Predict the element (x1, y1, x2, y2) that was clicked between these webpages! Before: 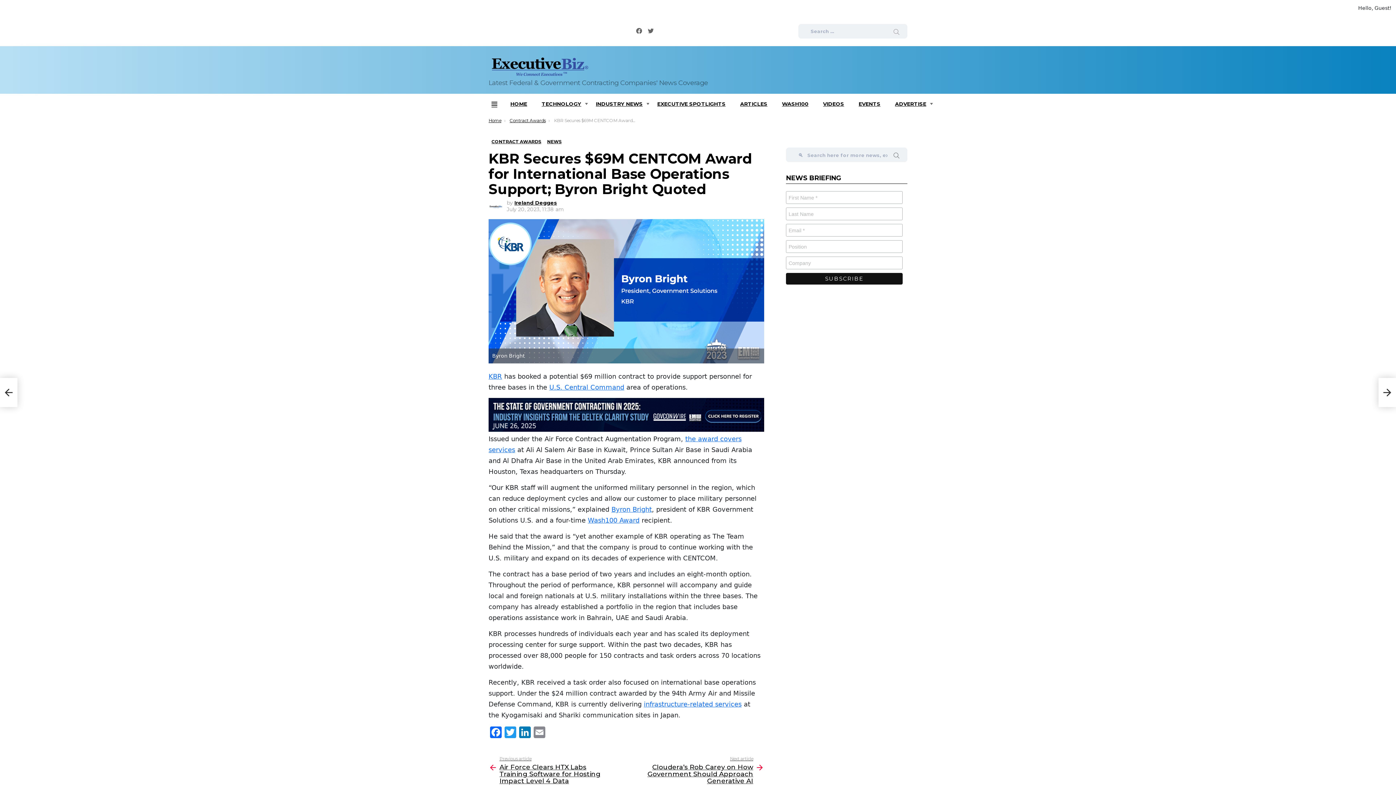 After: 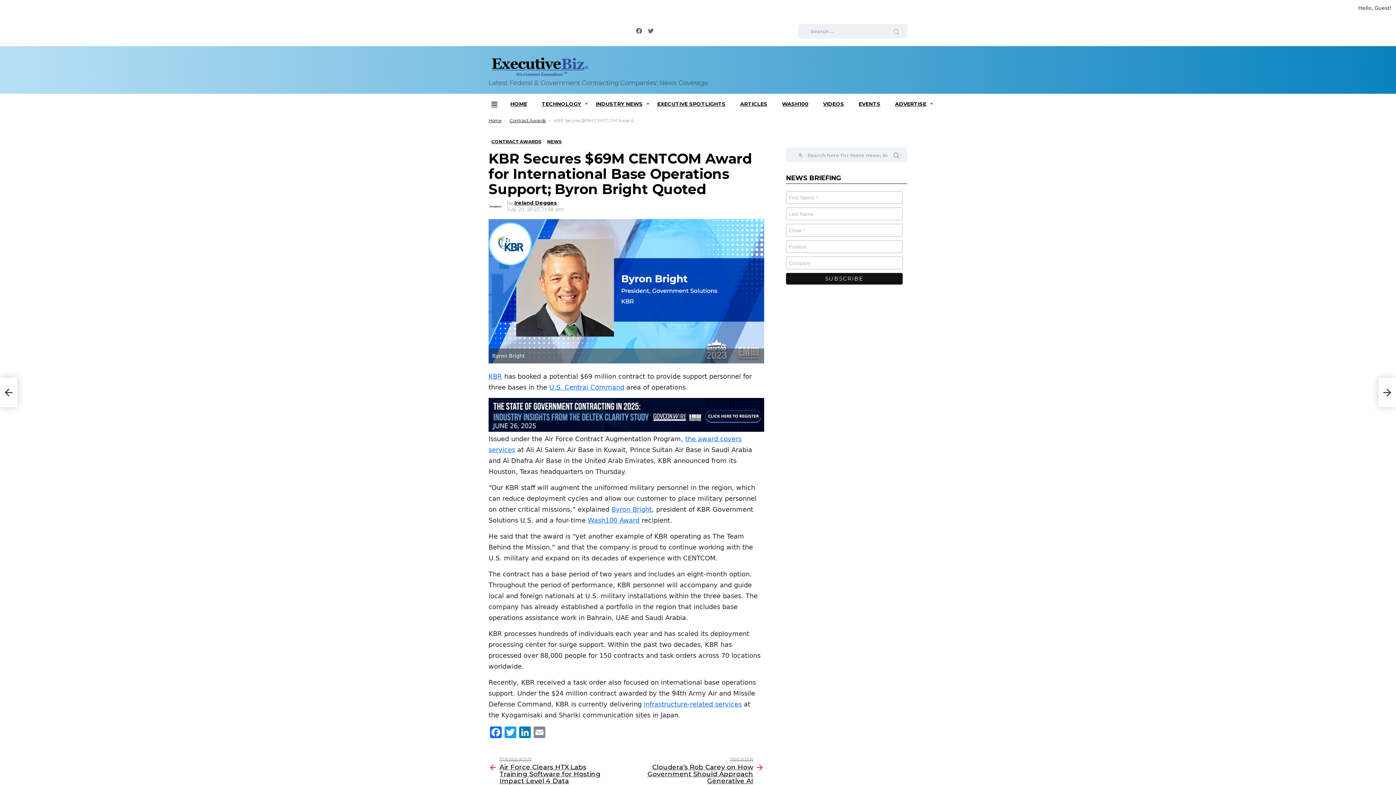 Action: bbox: (488, 398, 764, 432)